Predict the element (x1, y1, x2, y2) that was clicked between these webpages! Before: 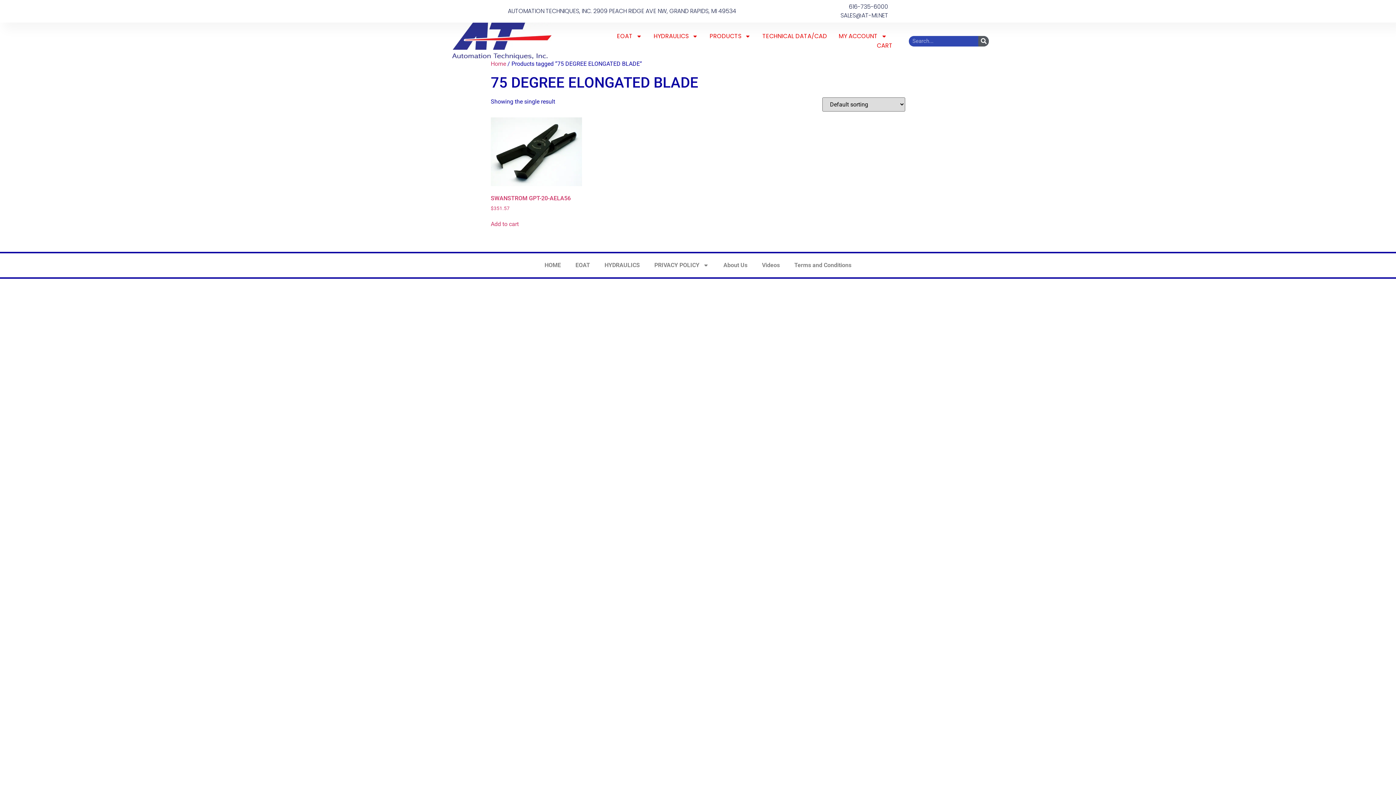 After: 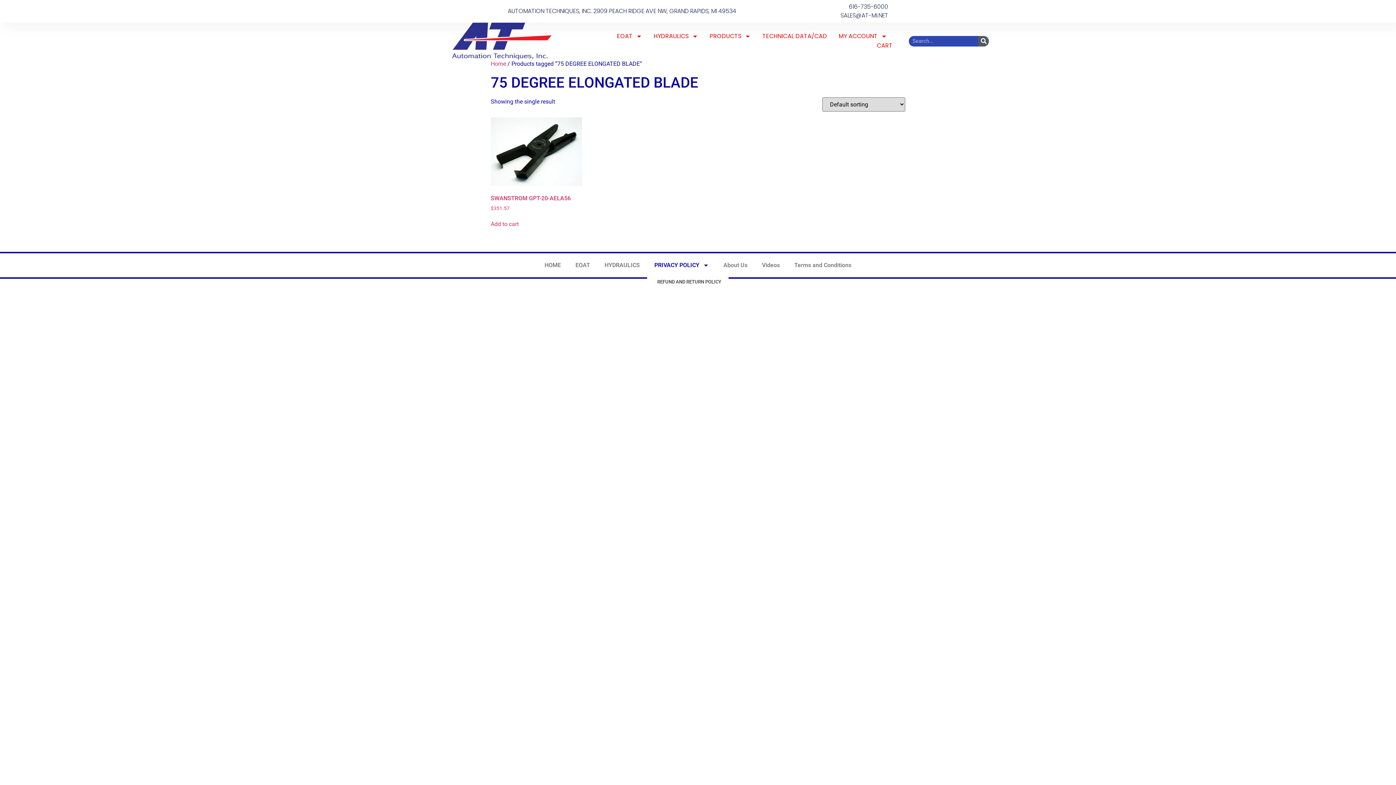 Action: label: PRIVACY POLICY bbox: (647, 257, 716, 273)